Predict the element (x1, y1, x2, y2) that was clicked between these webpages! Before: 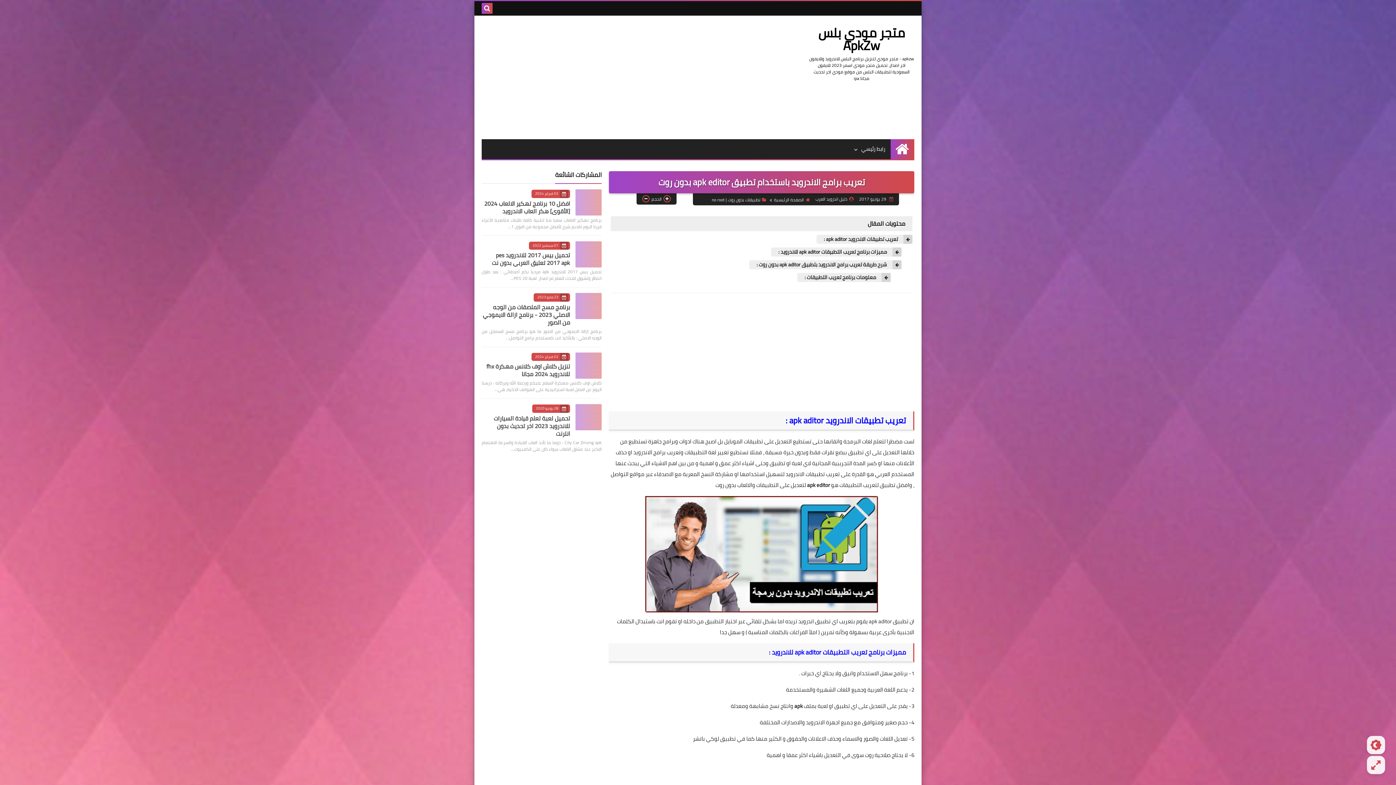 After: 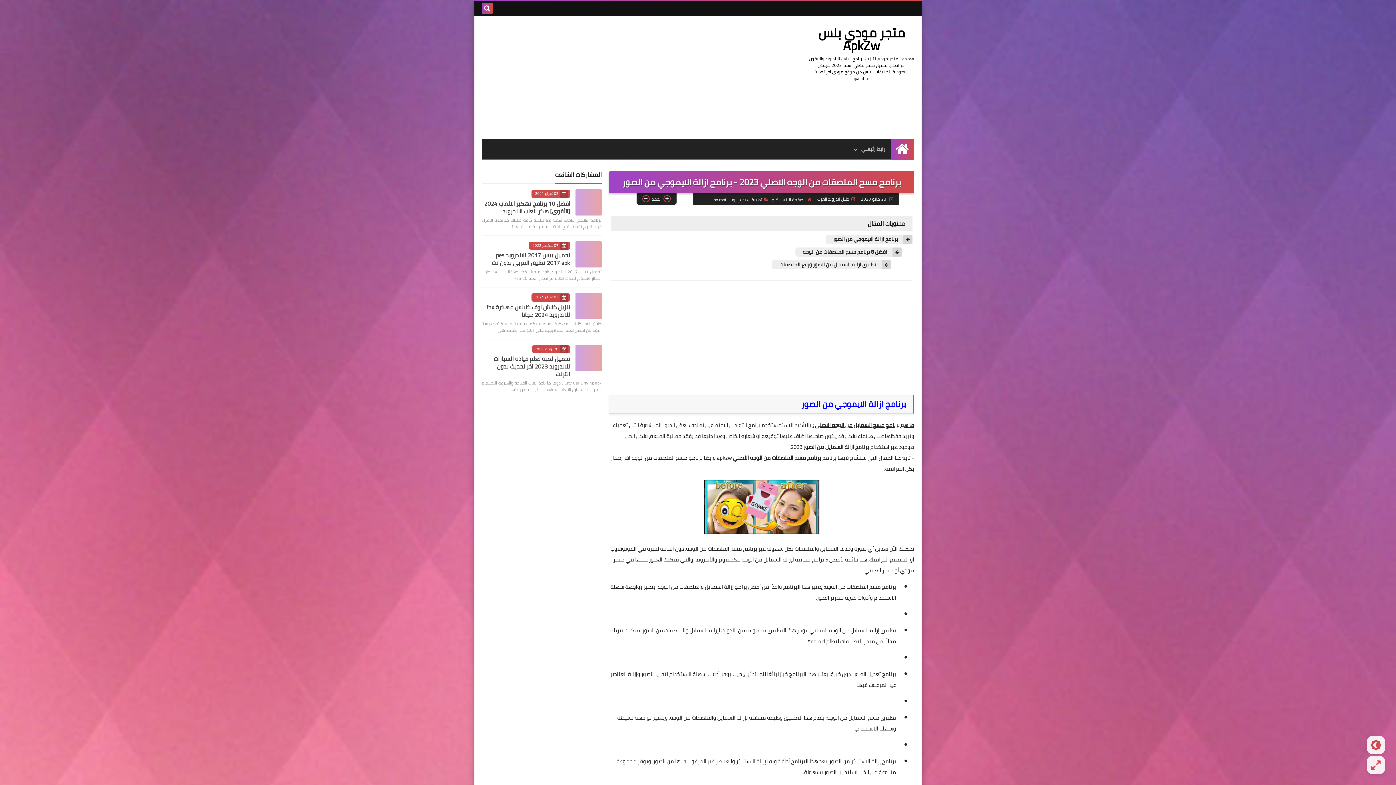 Action: bbox: (575, 293, 601, 319)